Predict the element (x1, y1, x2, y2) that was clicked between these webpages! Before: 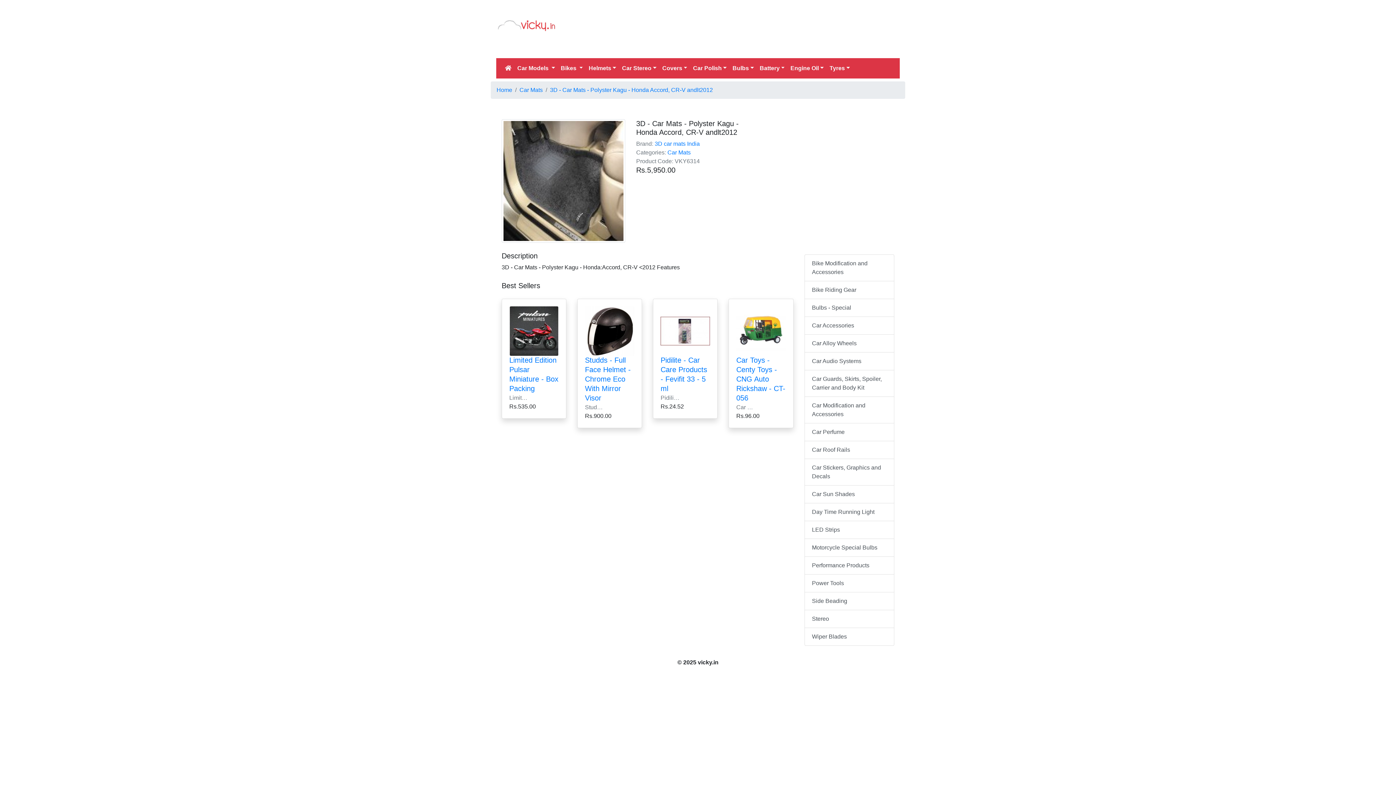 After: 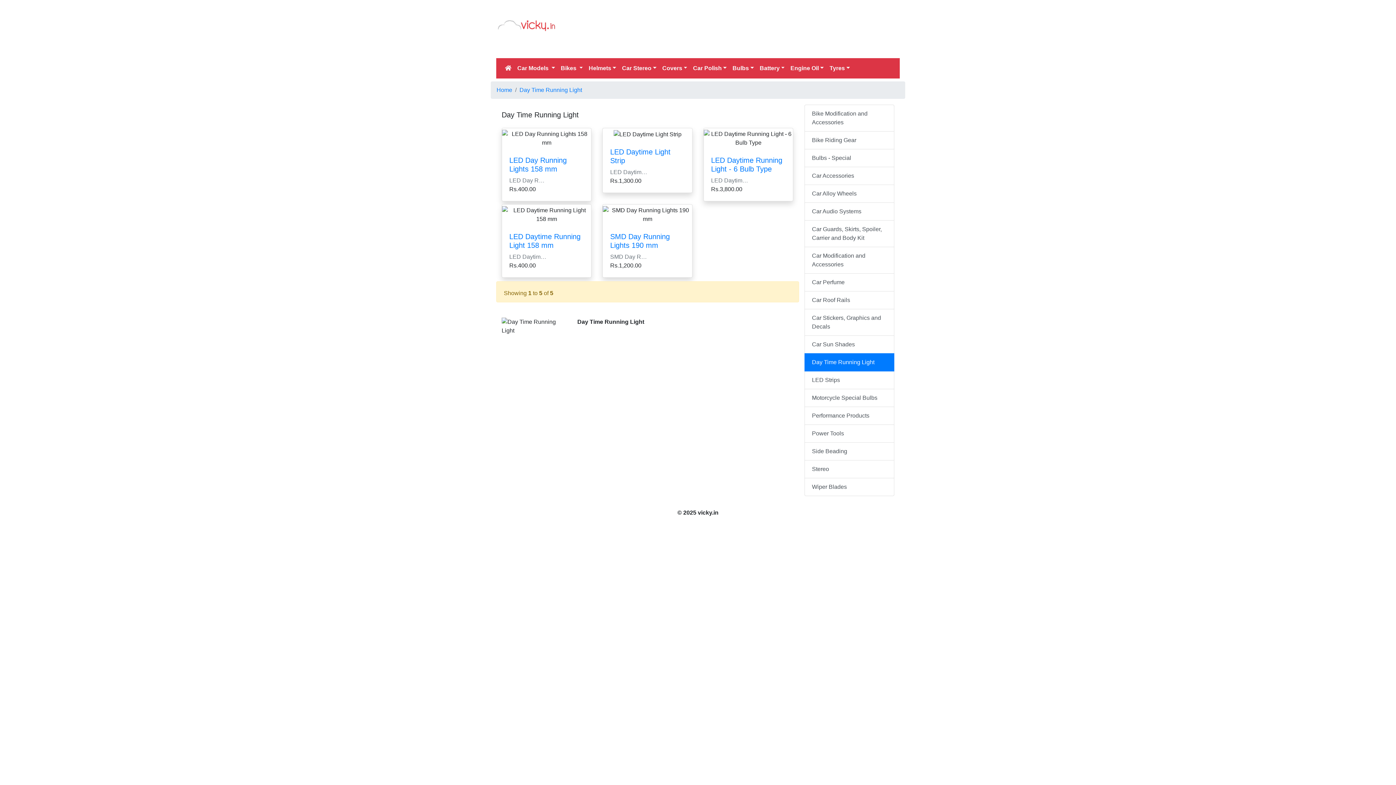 Action: bbox: (804, 503, 894, 521) label: Day Time Running Light